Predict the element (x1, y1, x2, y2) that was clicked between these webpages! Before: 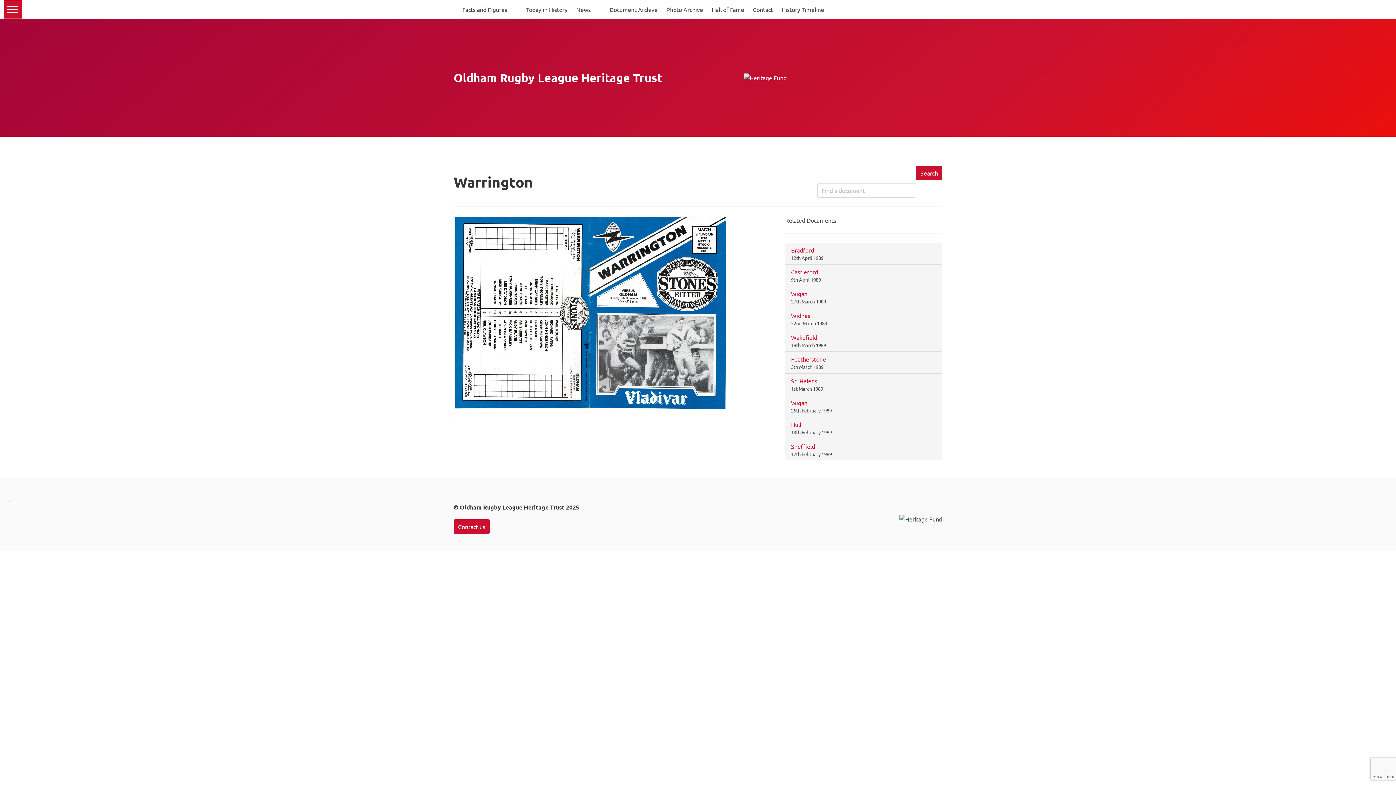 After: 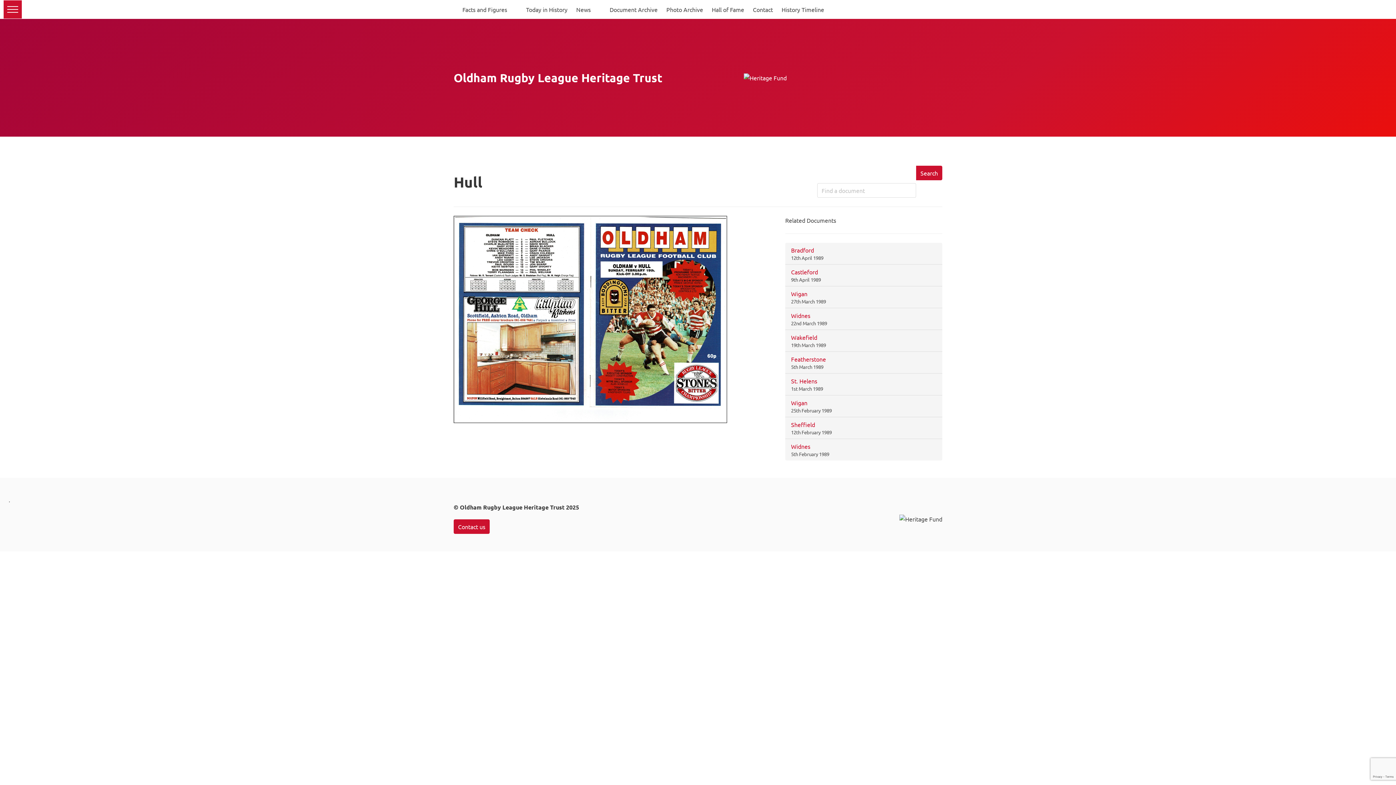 Action: label: Hull bbox: (791, 421, 801, 428)